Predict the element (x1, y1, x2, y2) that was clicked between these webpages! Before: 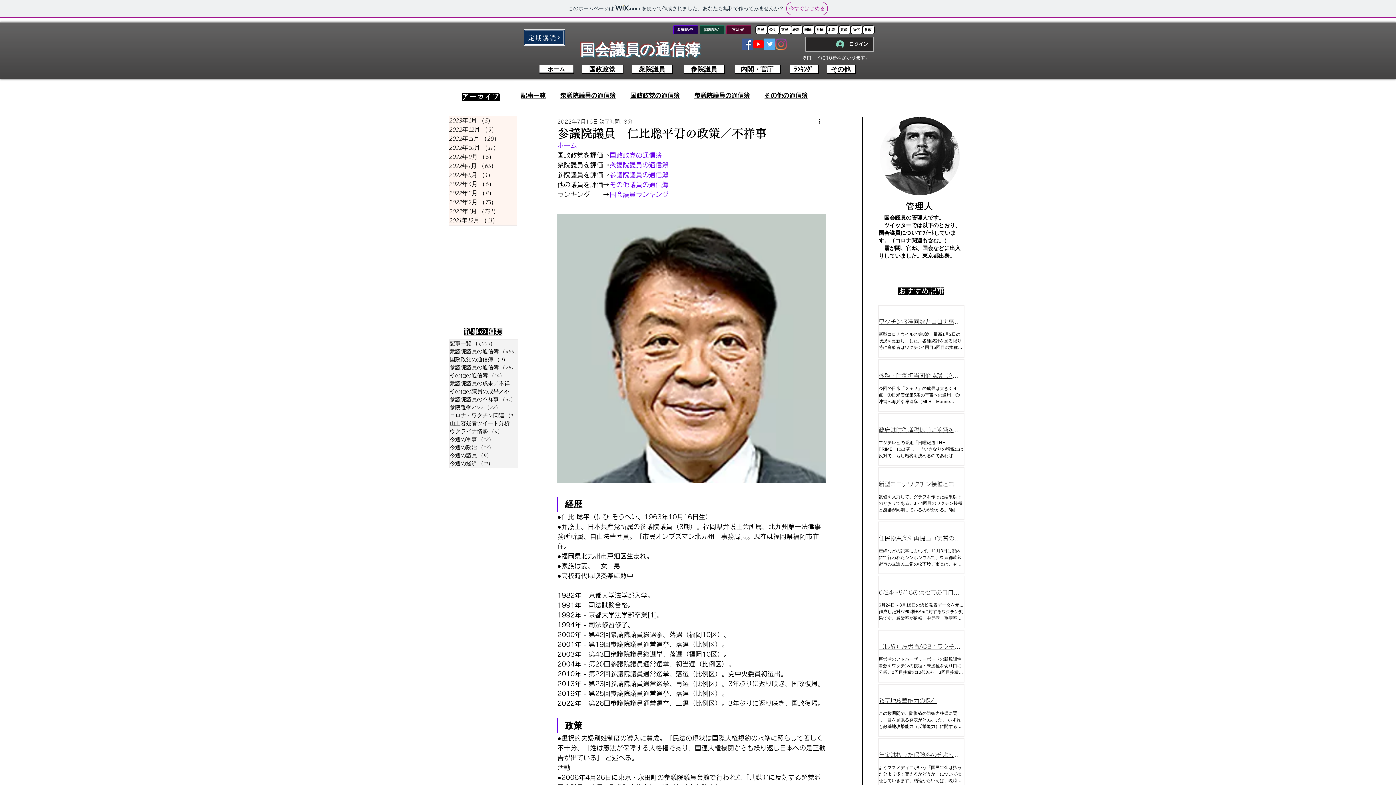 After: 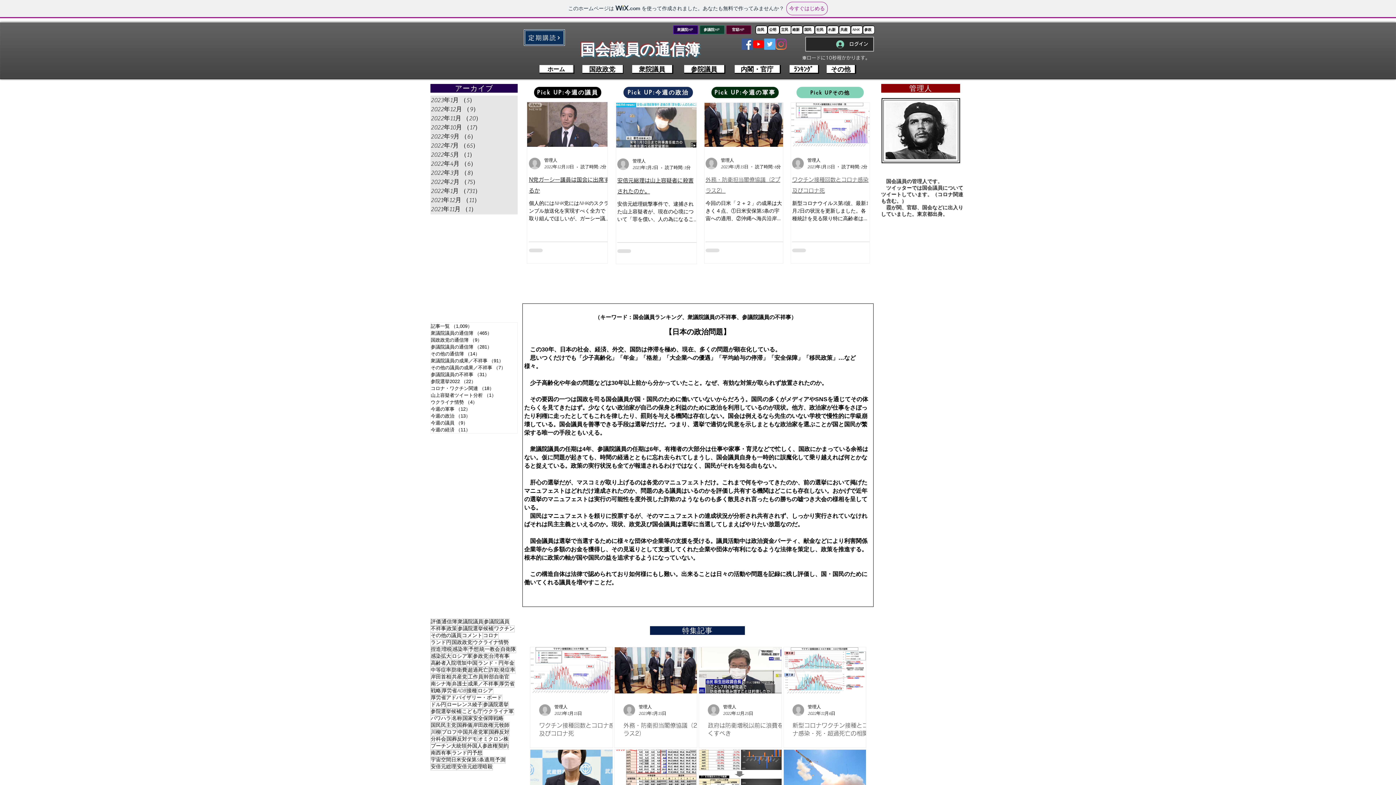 Action: label: 国政政党の通信簿 bbox: (630, 91, 680, 99)